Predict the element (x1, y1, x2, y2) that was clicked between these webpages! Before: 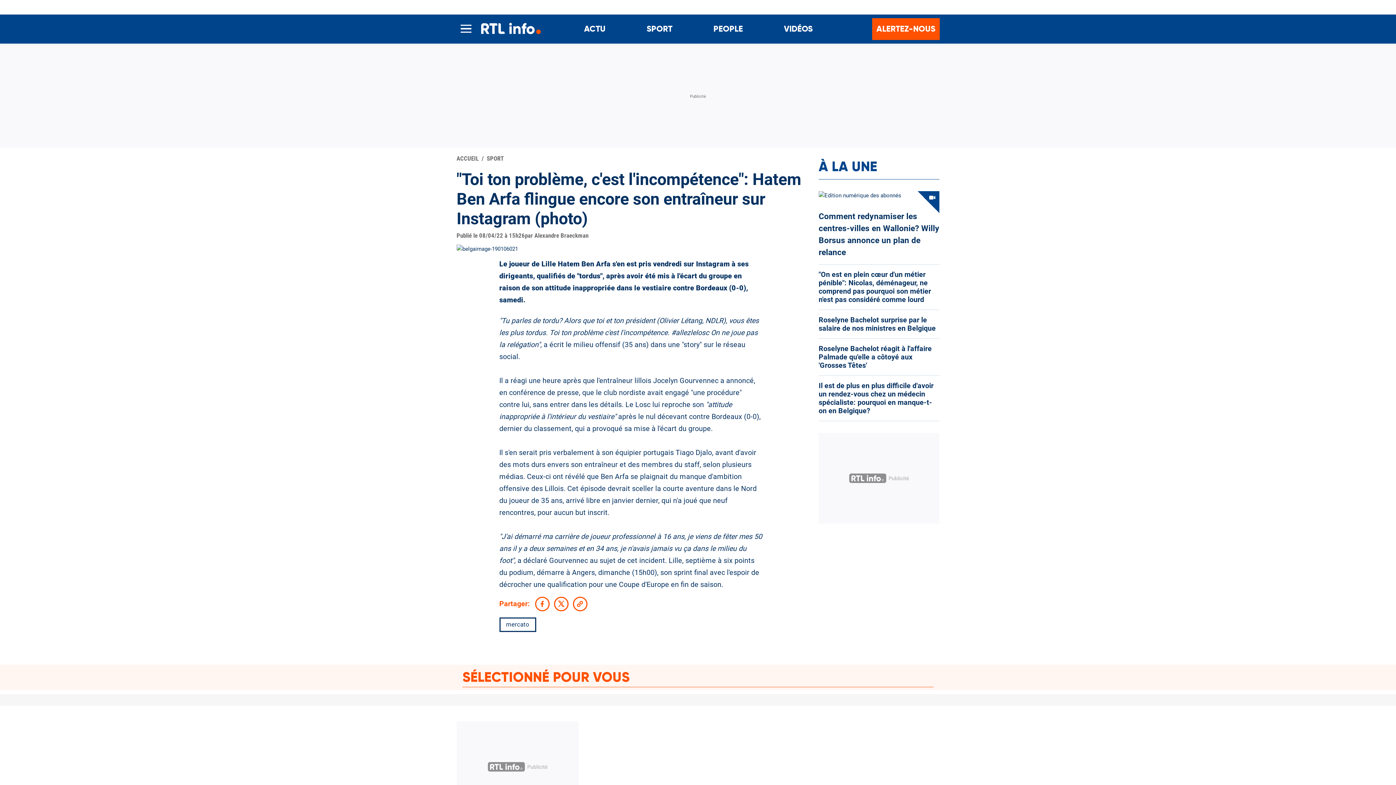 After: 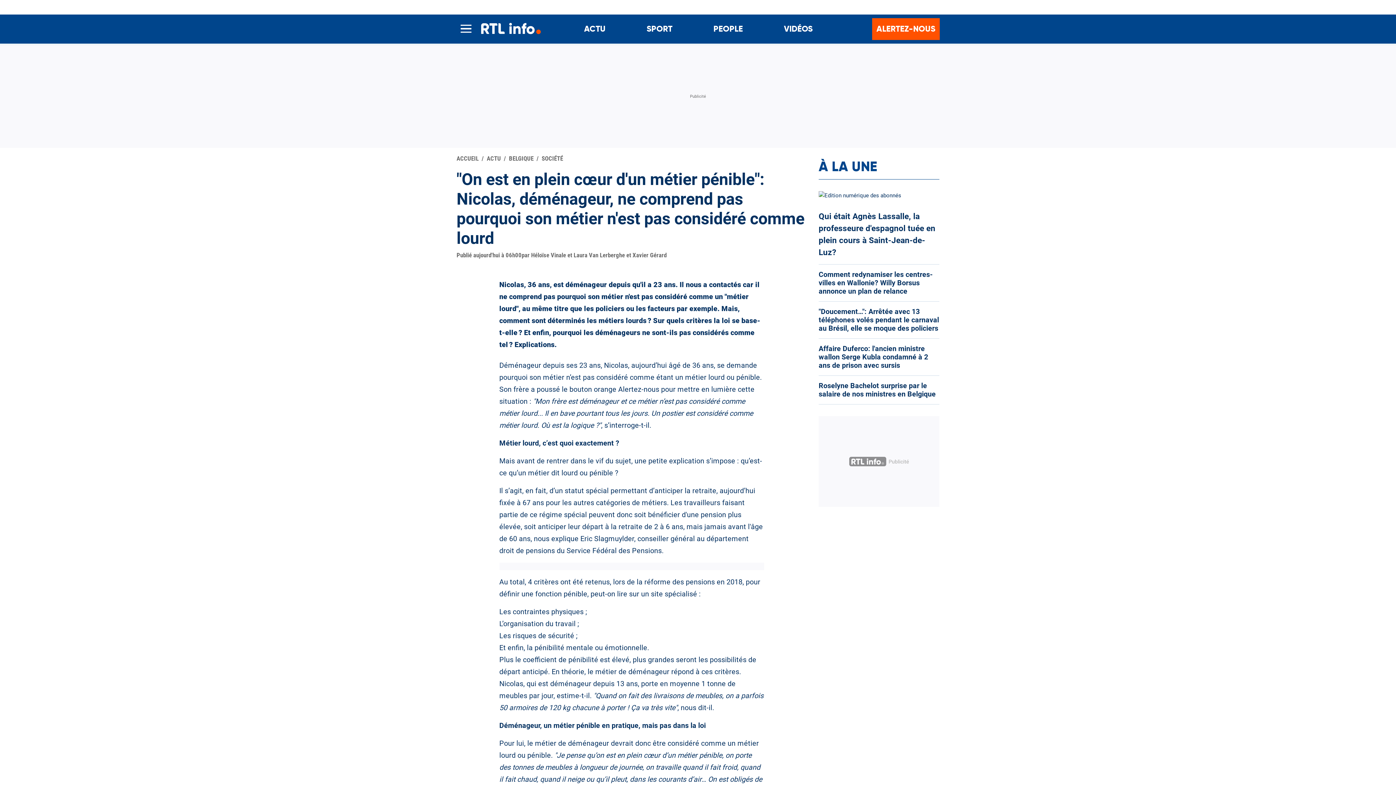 Action: bbox: (818, 270, 939, 304) label: "On est en plein cœur d'un métier pénible": Nicolas, déménageur, ne comprend pas pourquoi son métier n'est pas considéré comme lourd